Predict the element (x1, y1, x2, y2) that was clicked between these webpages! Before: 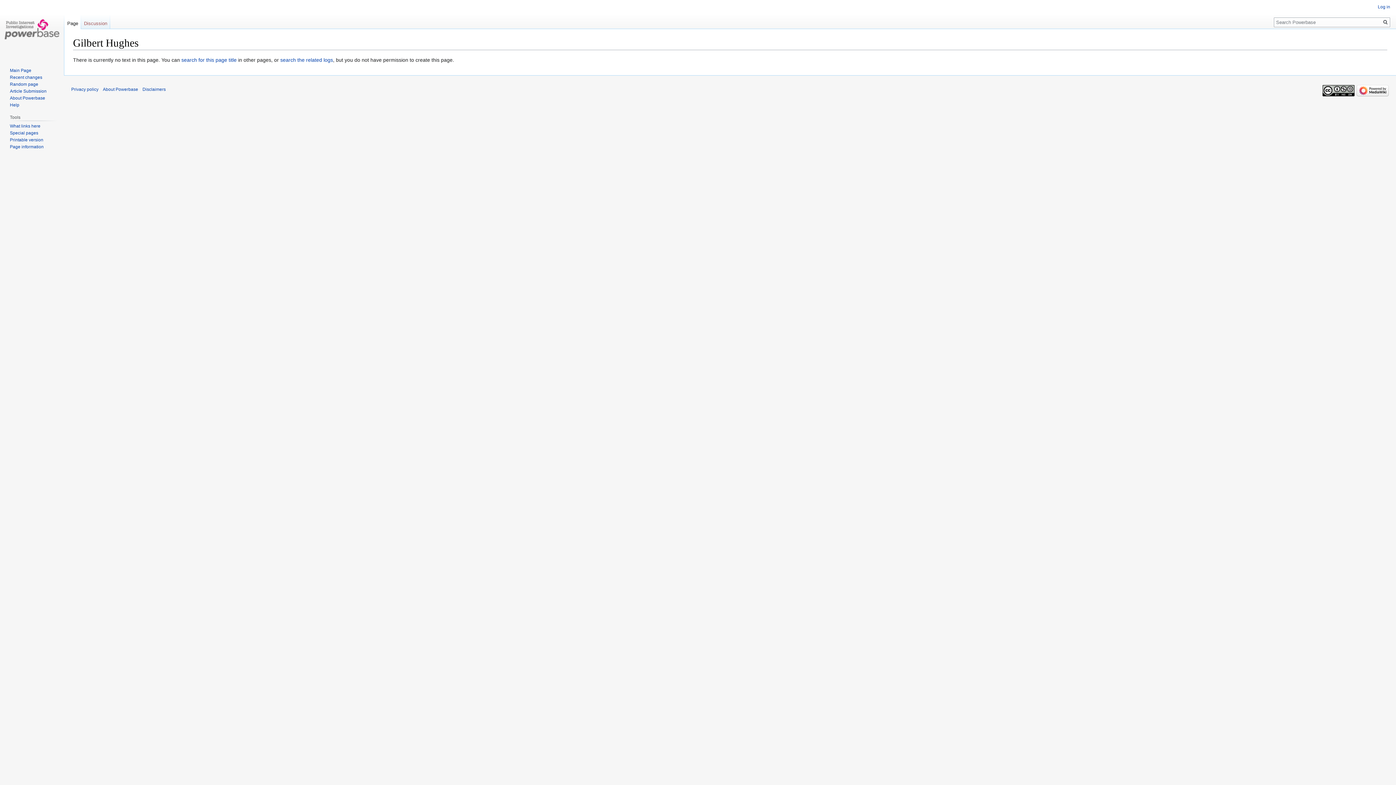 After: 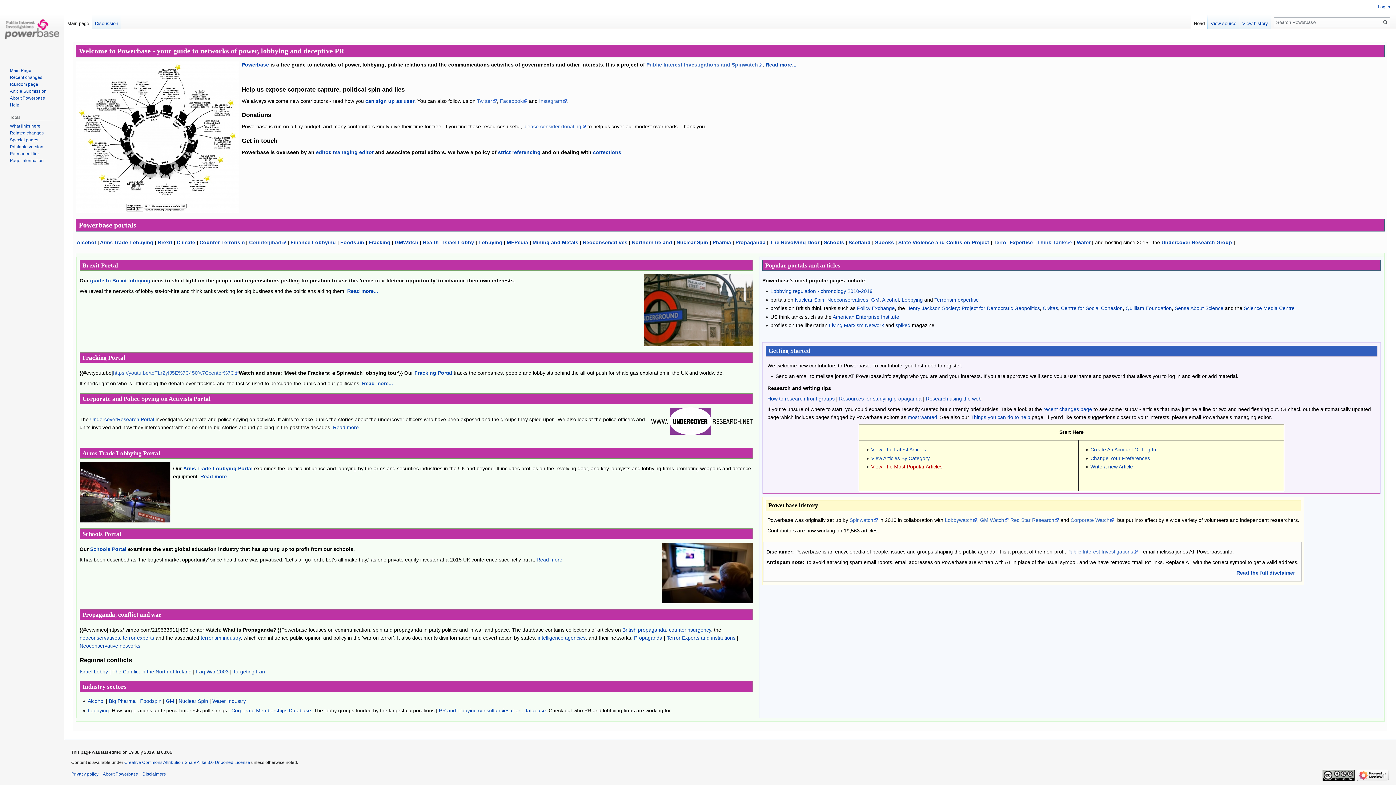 Action: label: Main Page bbox: (9, 67, 31, 73)